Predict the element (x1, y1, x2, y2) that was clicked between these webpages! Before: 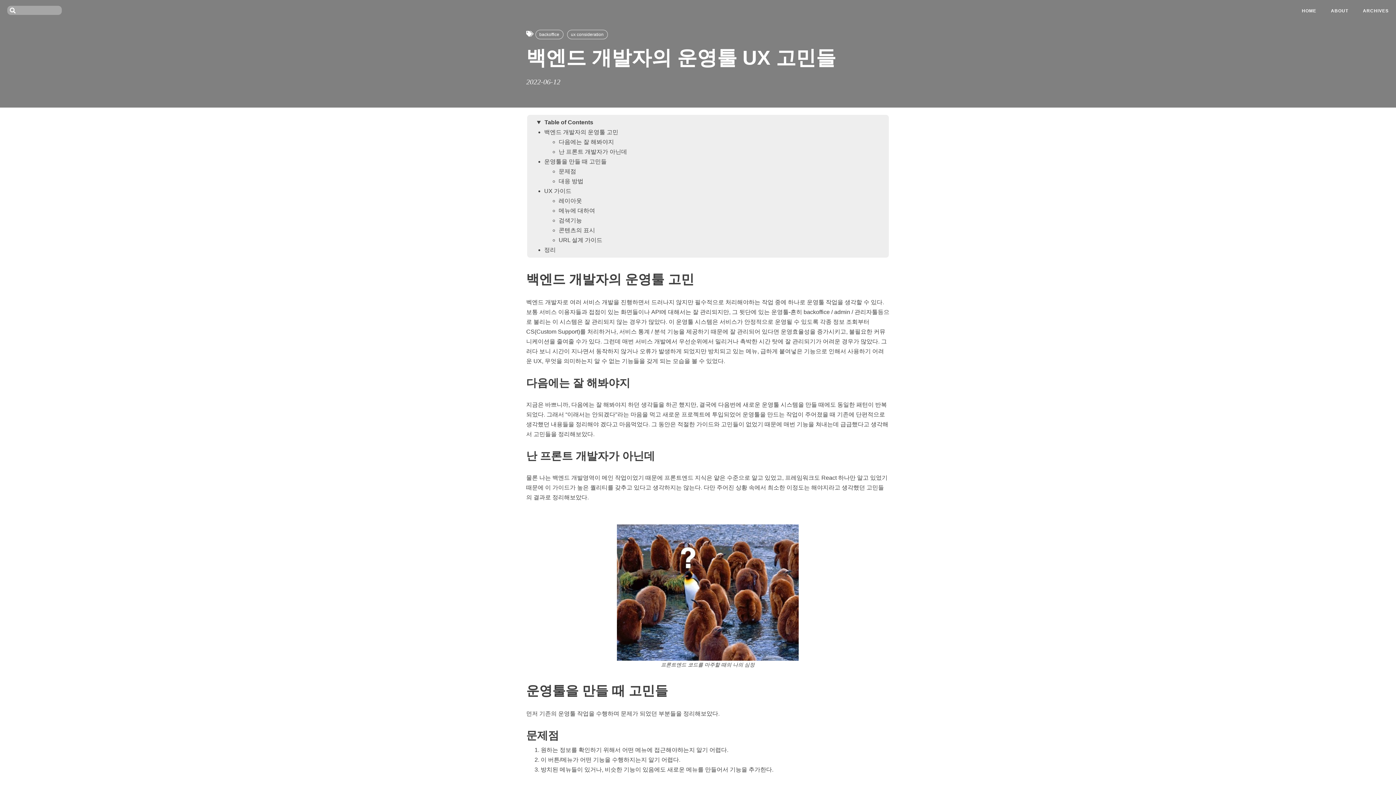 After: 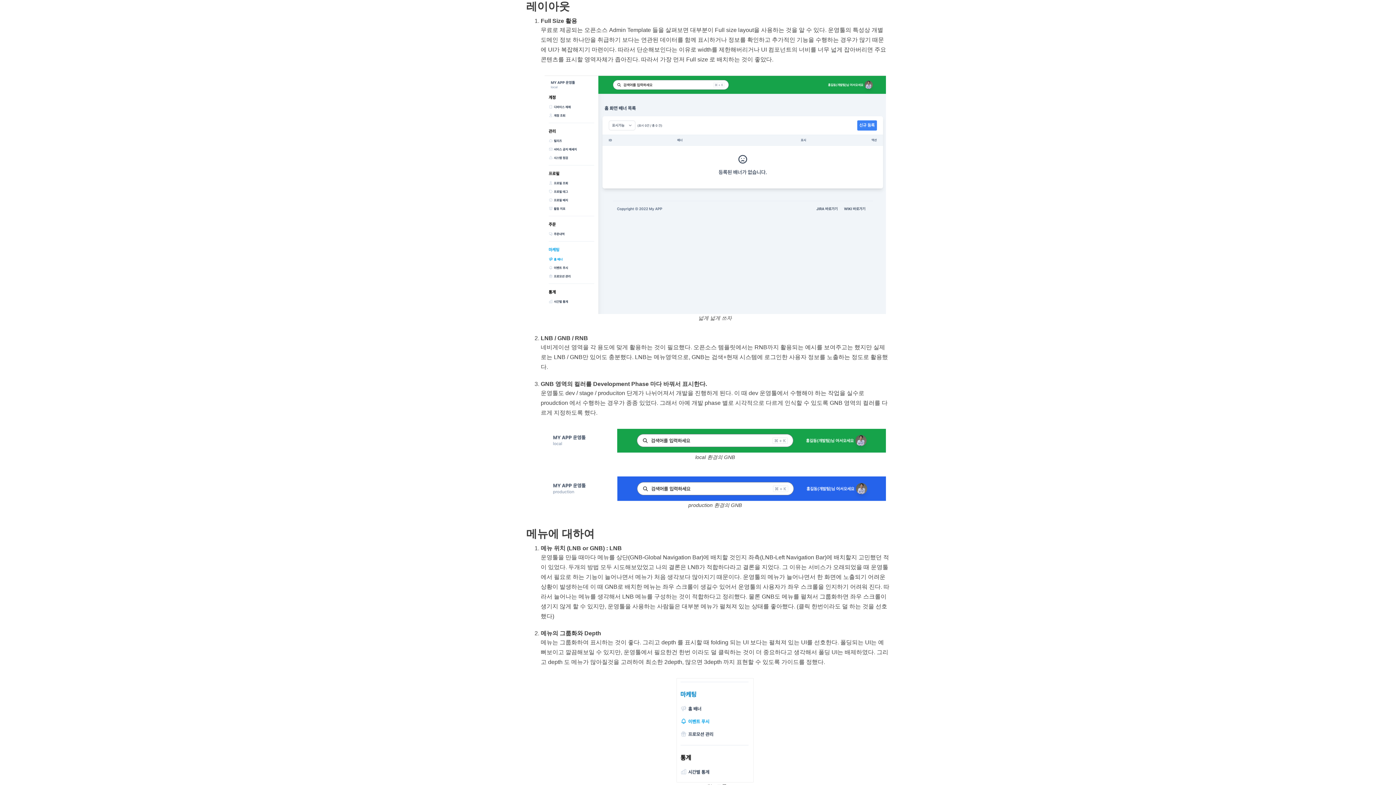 Action: label: 레이아웃 bbox: (558, 197, 582, 204)